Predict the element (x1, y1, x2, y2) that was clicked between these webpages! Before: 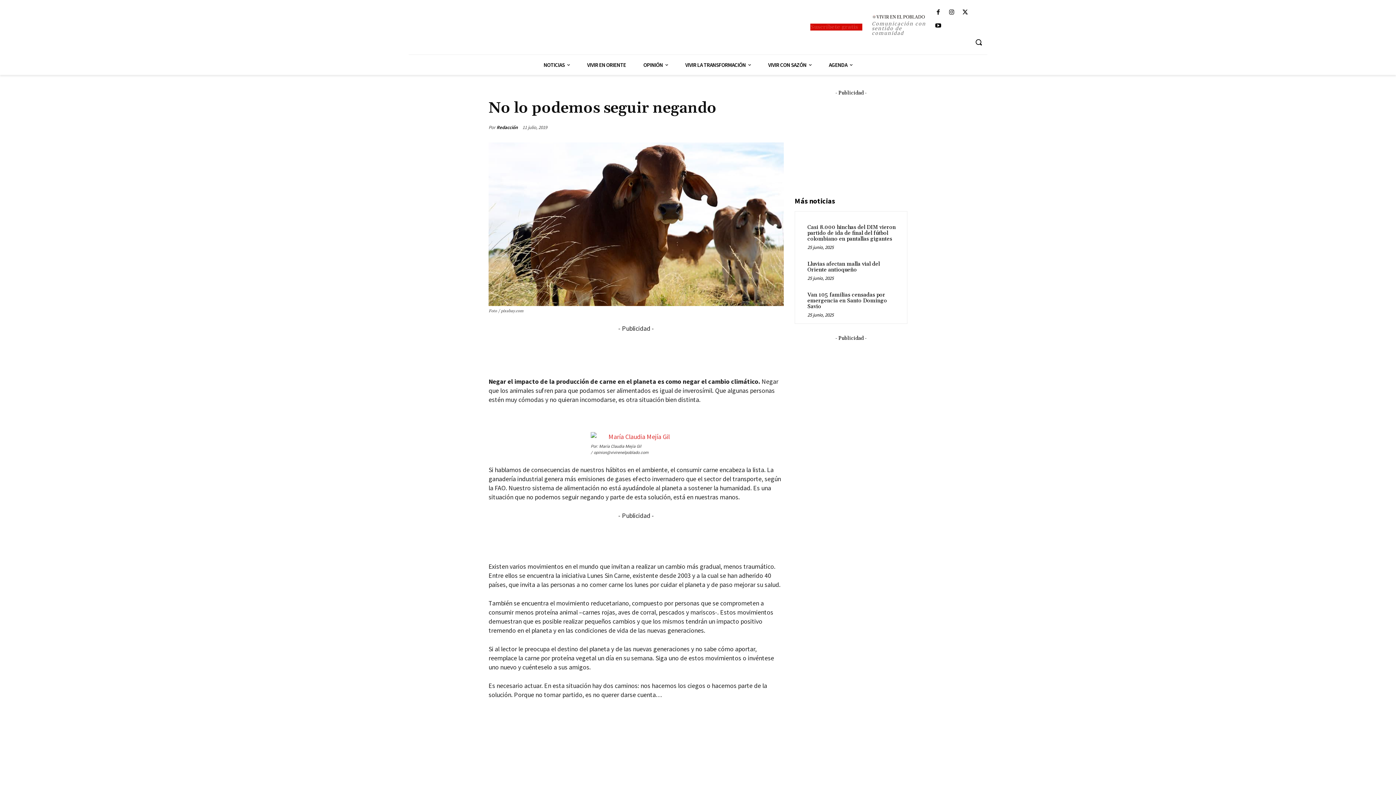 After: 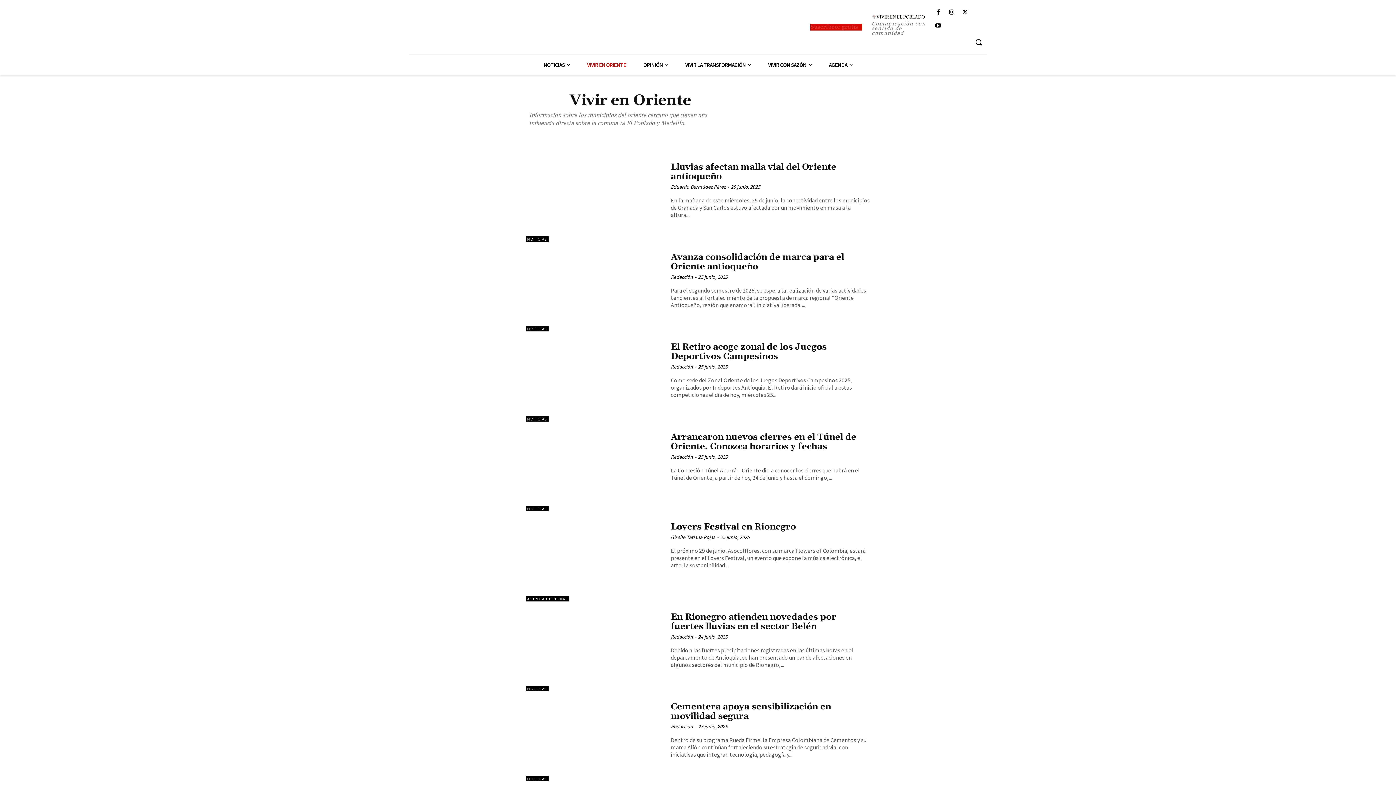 Action: bbox: (578, 55, 634, 75) label: VIVIR EN ORIENTE